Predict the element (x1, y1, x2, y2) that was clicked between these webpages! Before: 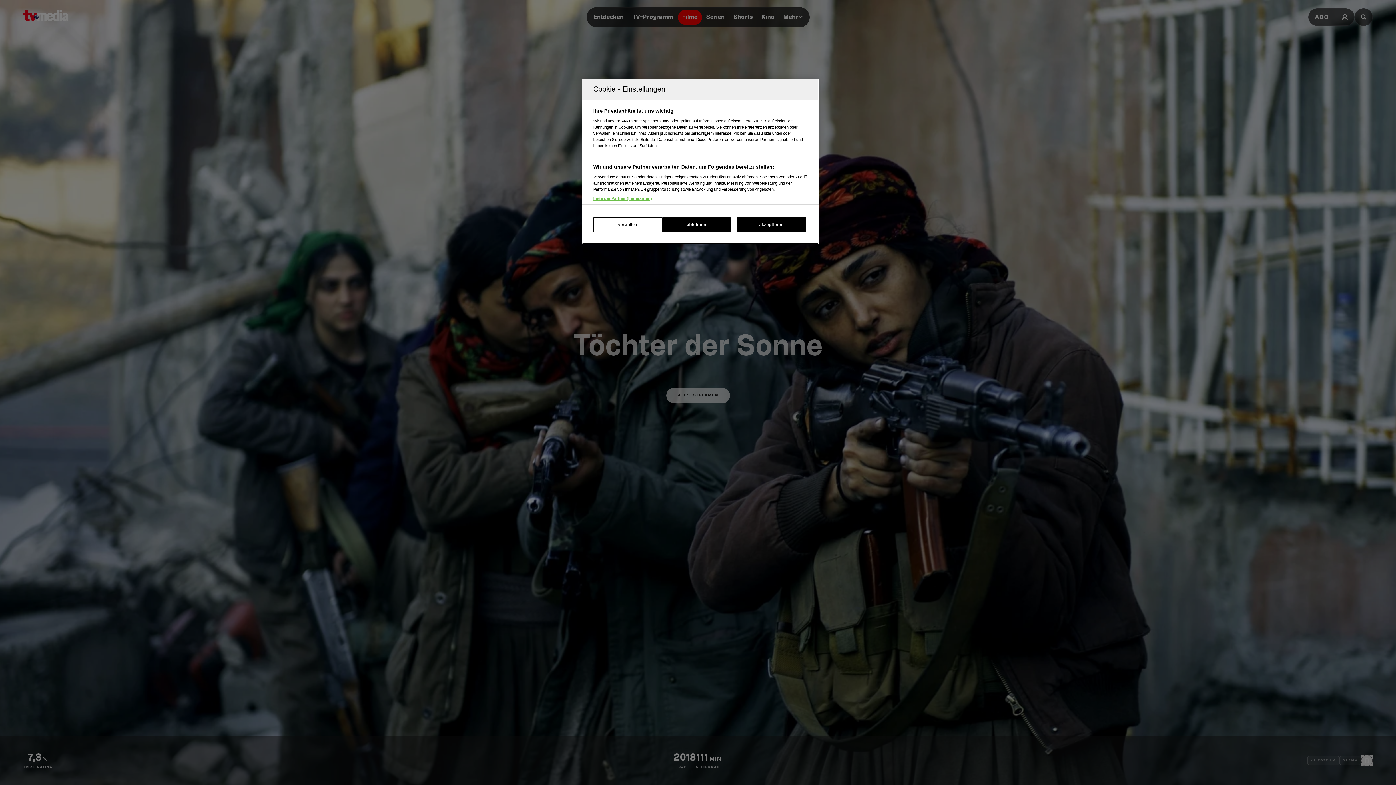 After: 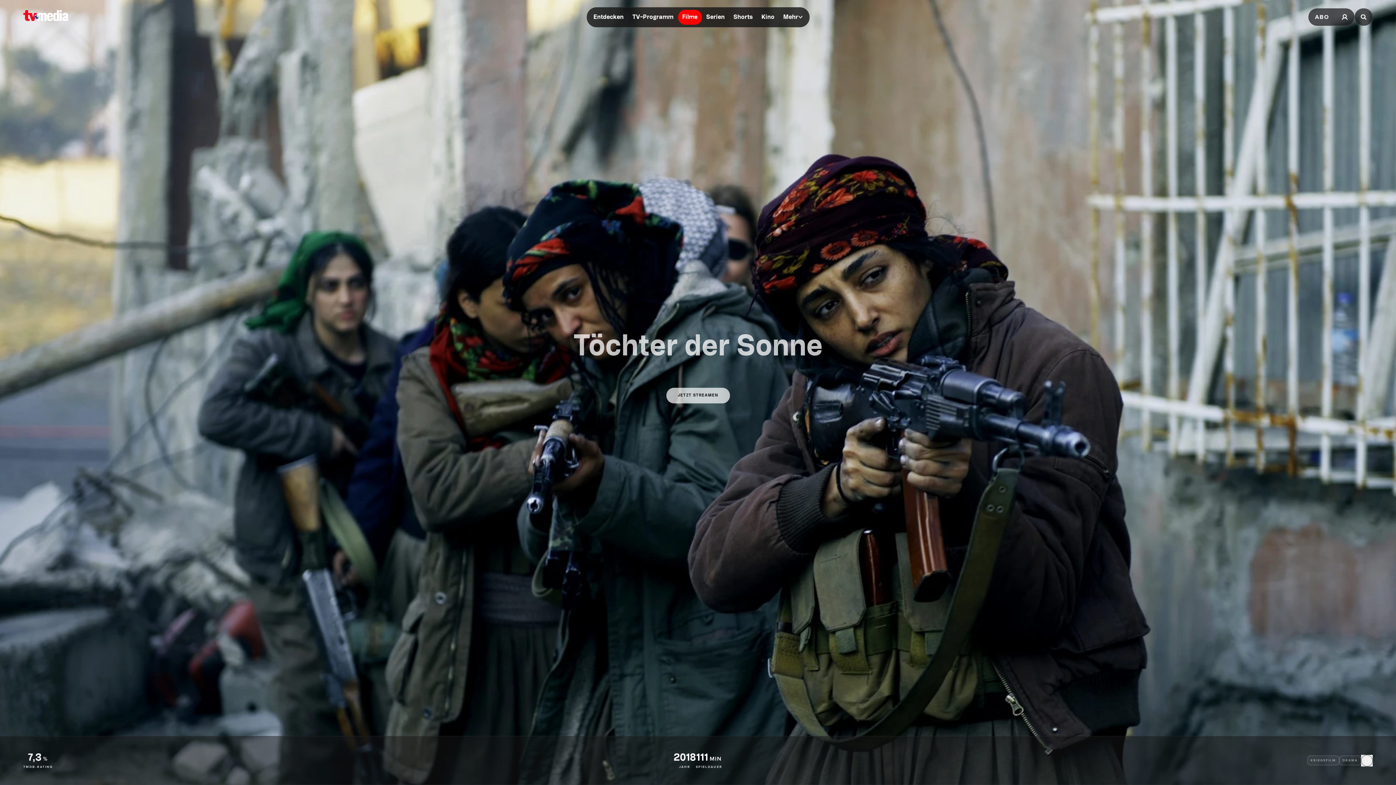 Action: bbox: (737, 217, 806, 232) label: akzeptieren